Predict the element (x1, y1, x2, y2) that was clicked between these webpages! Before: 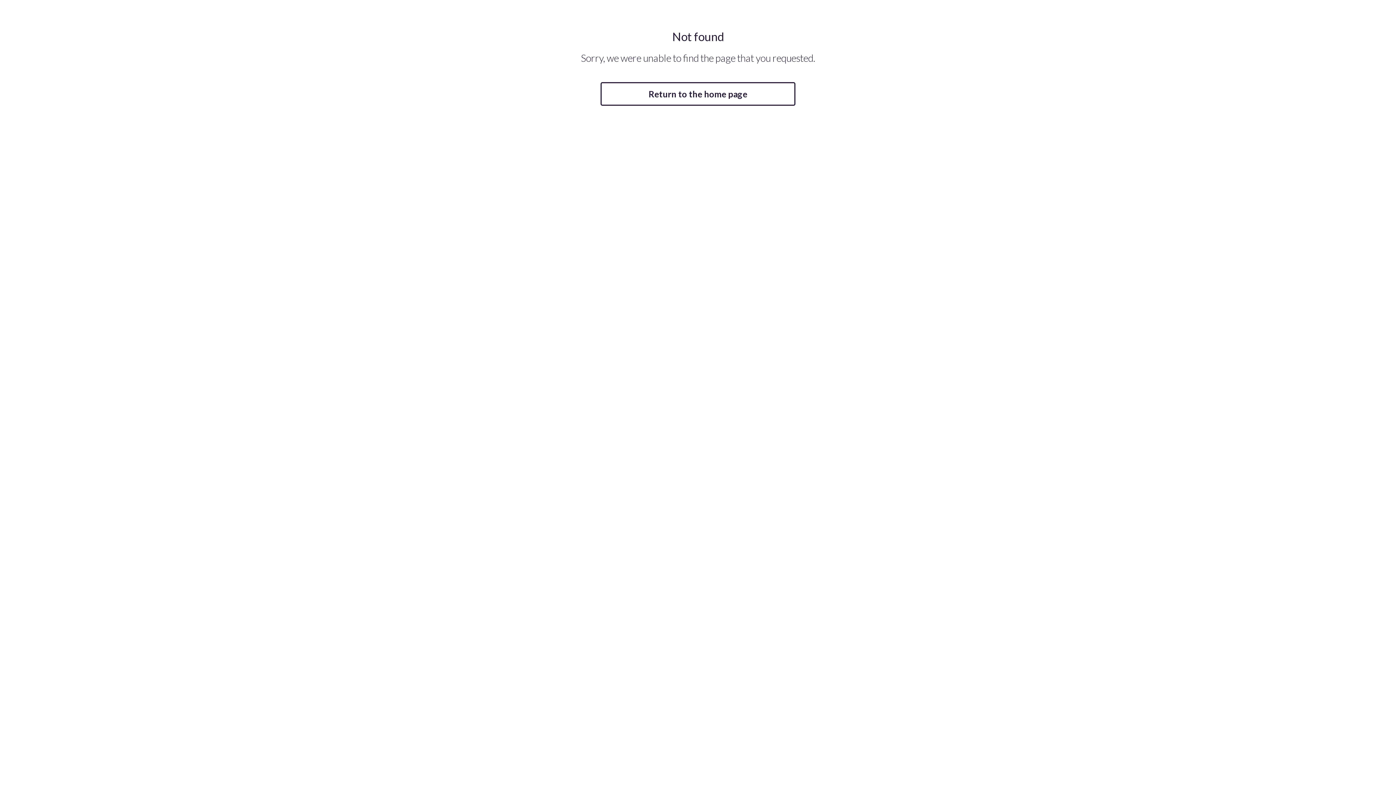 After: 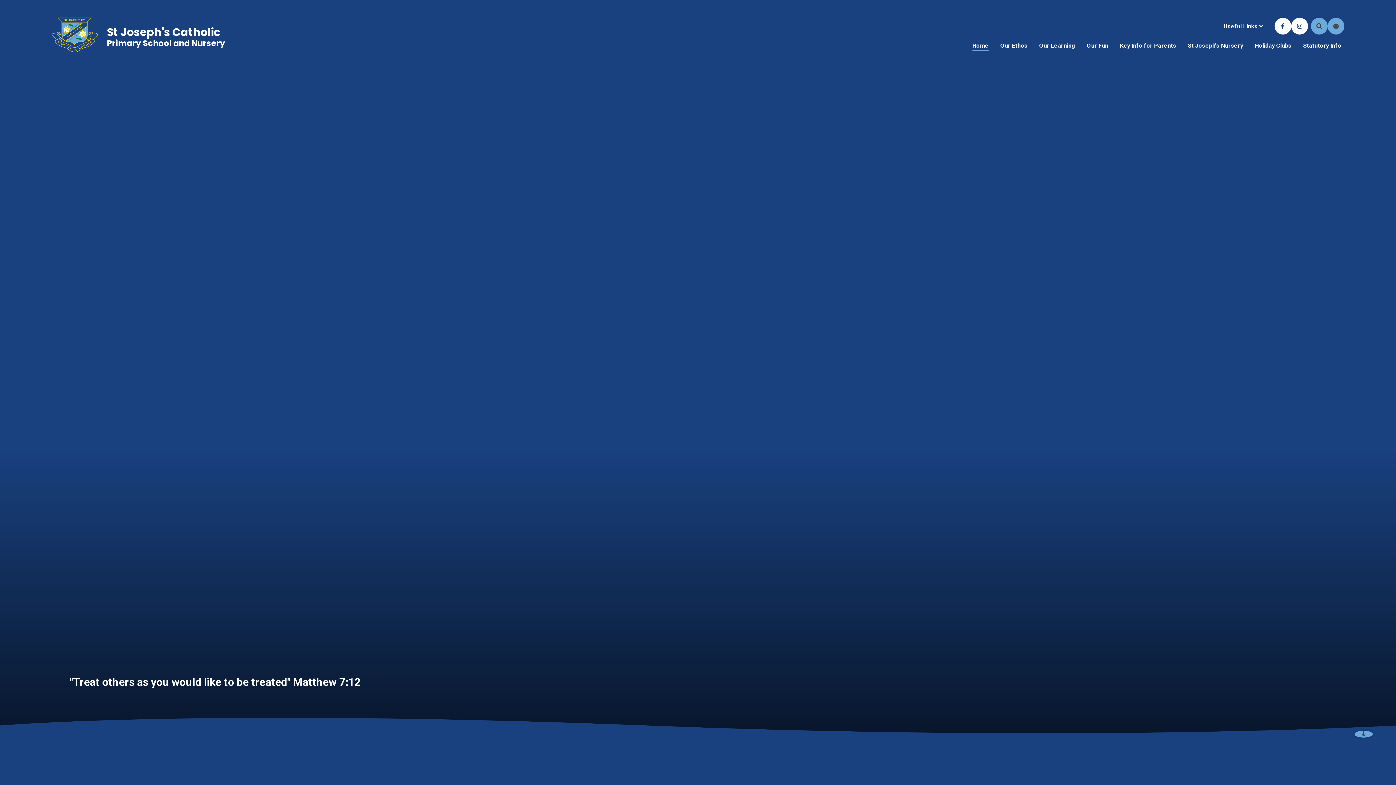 Action: label: Return to the home page bbox: (600, 82, 795, 105)